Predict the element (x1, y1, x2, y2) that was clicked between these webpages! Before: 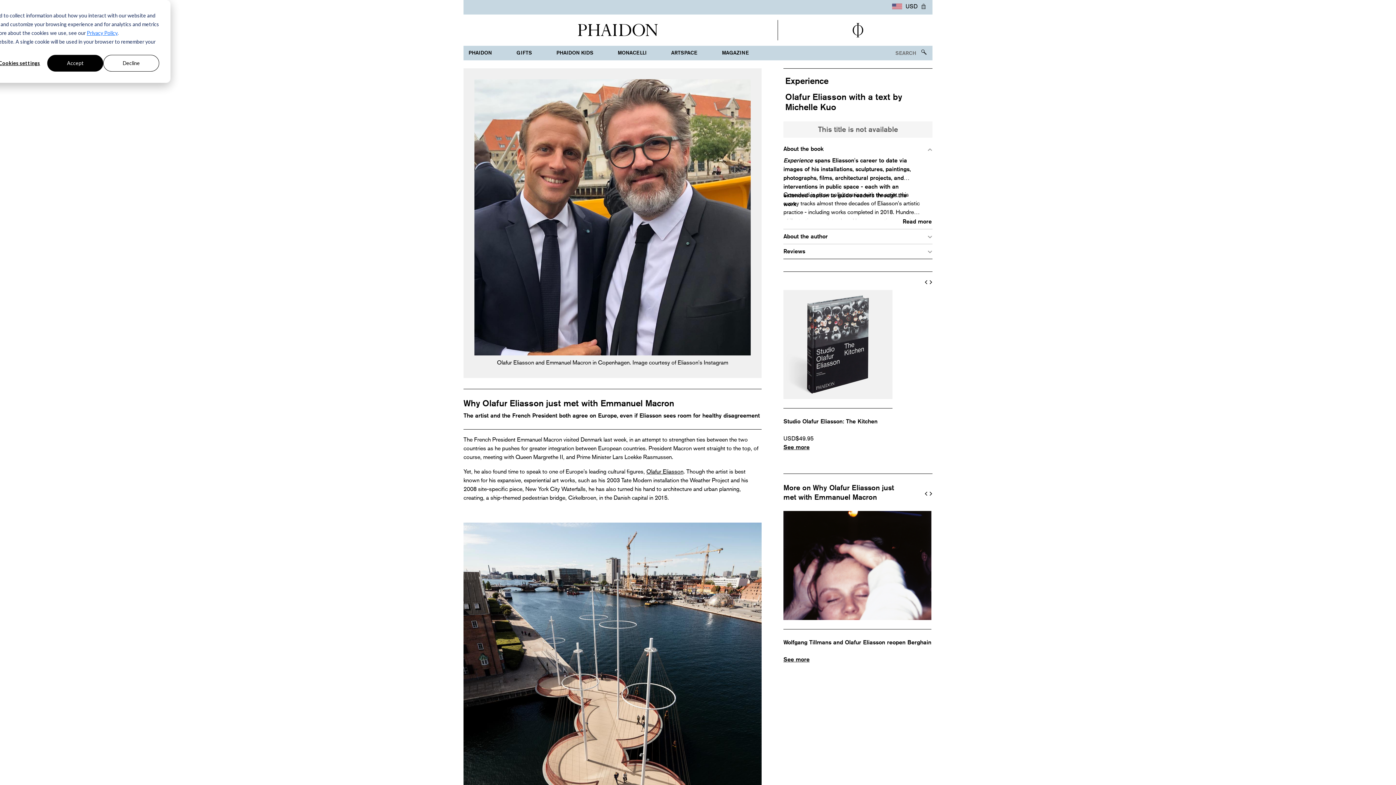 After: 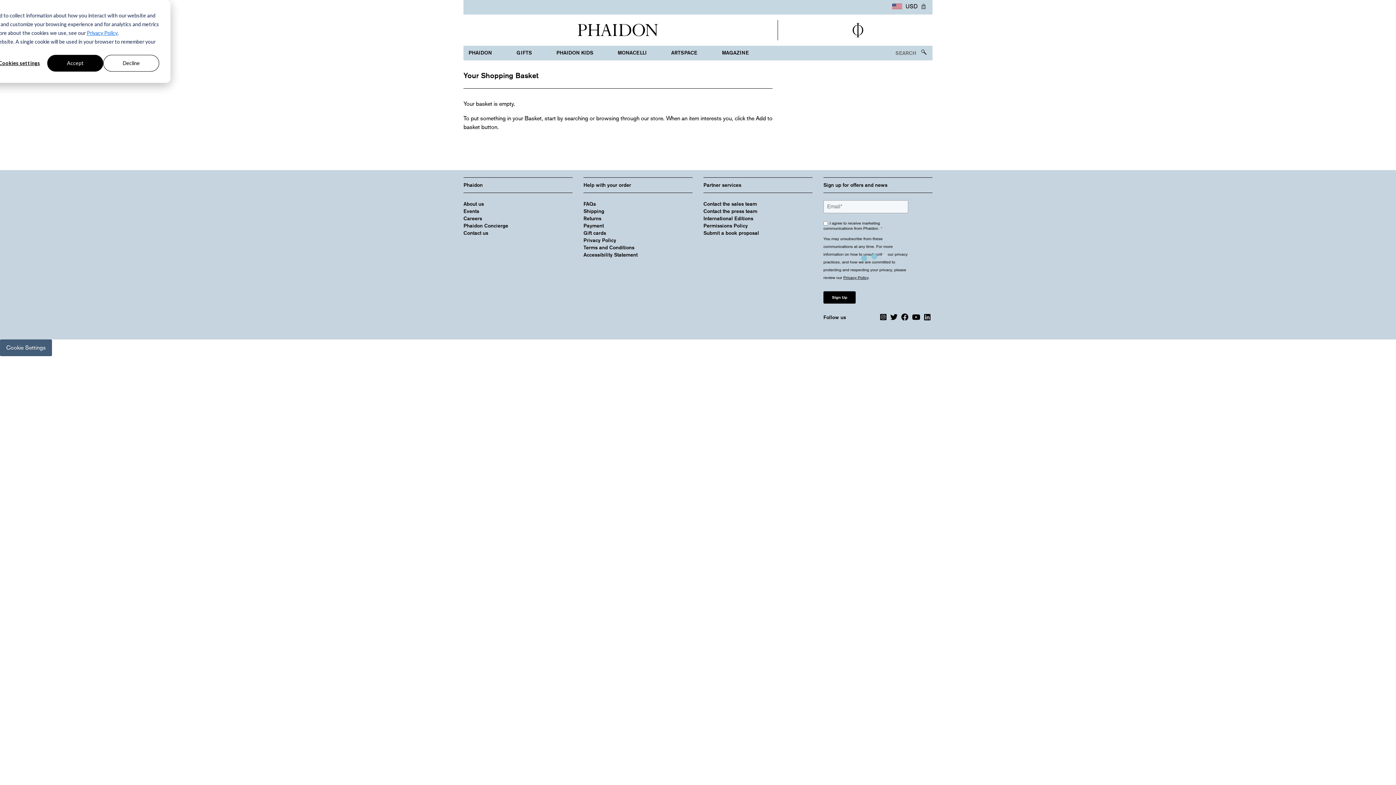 Action: bbox: (914, 0, 932, 14) label: basket